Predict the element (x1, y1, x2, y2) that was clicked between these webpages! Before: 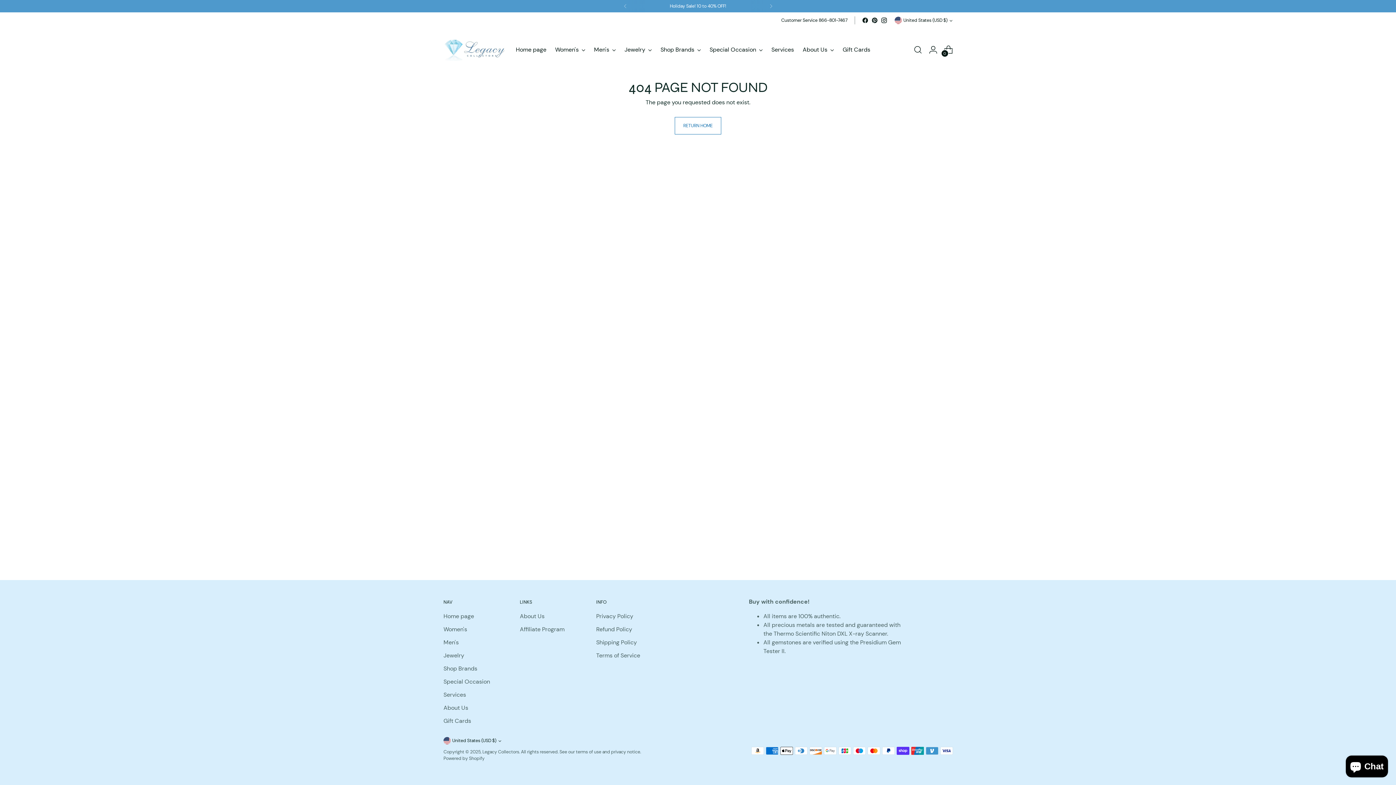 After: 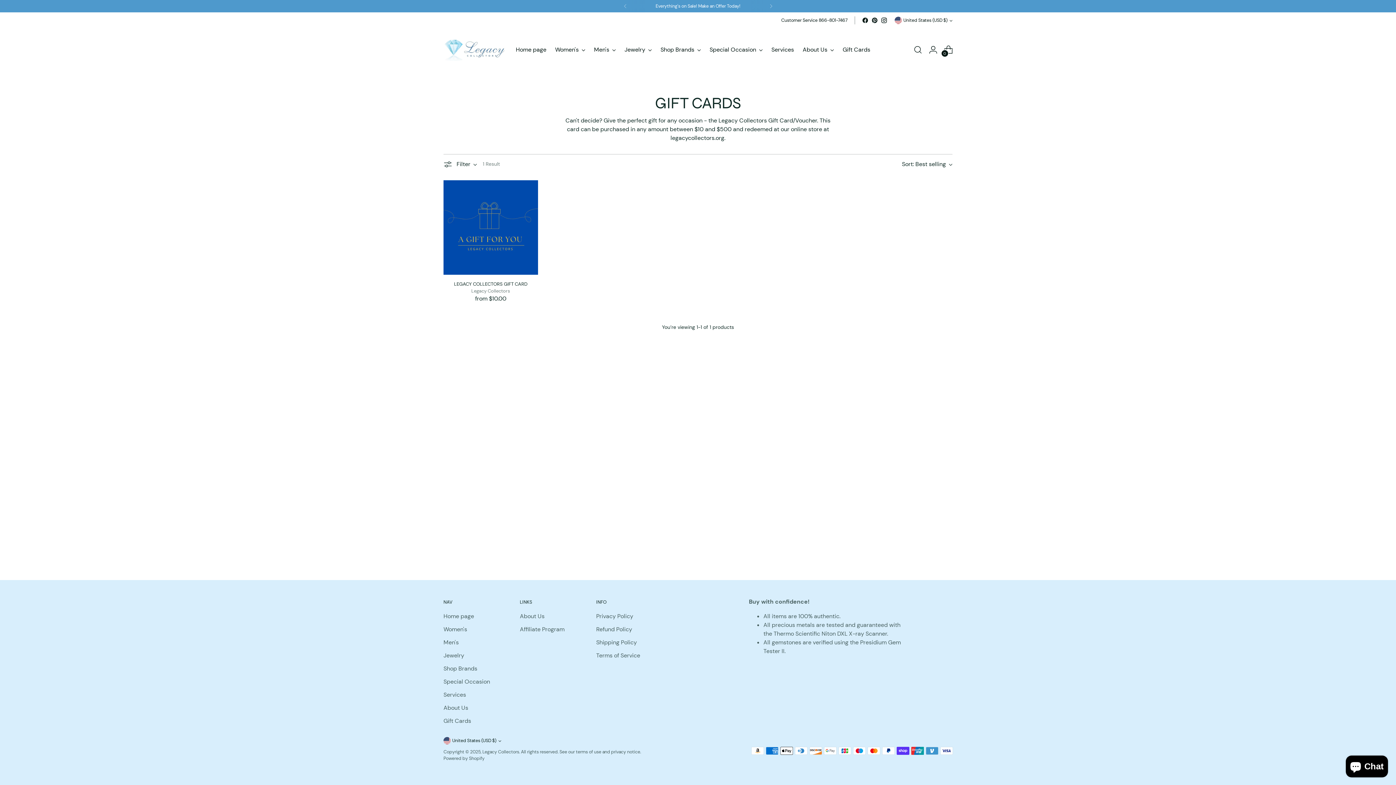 Action: bbox: (842, 41, 870, 57) label: Gift Cards